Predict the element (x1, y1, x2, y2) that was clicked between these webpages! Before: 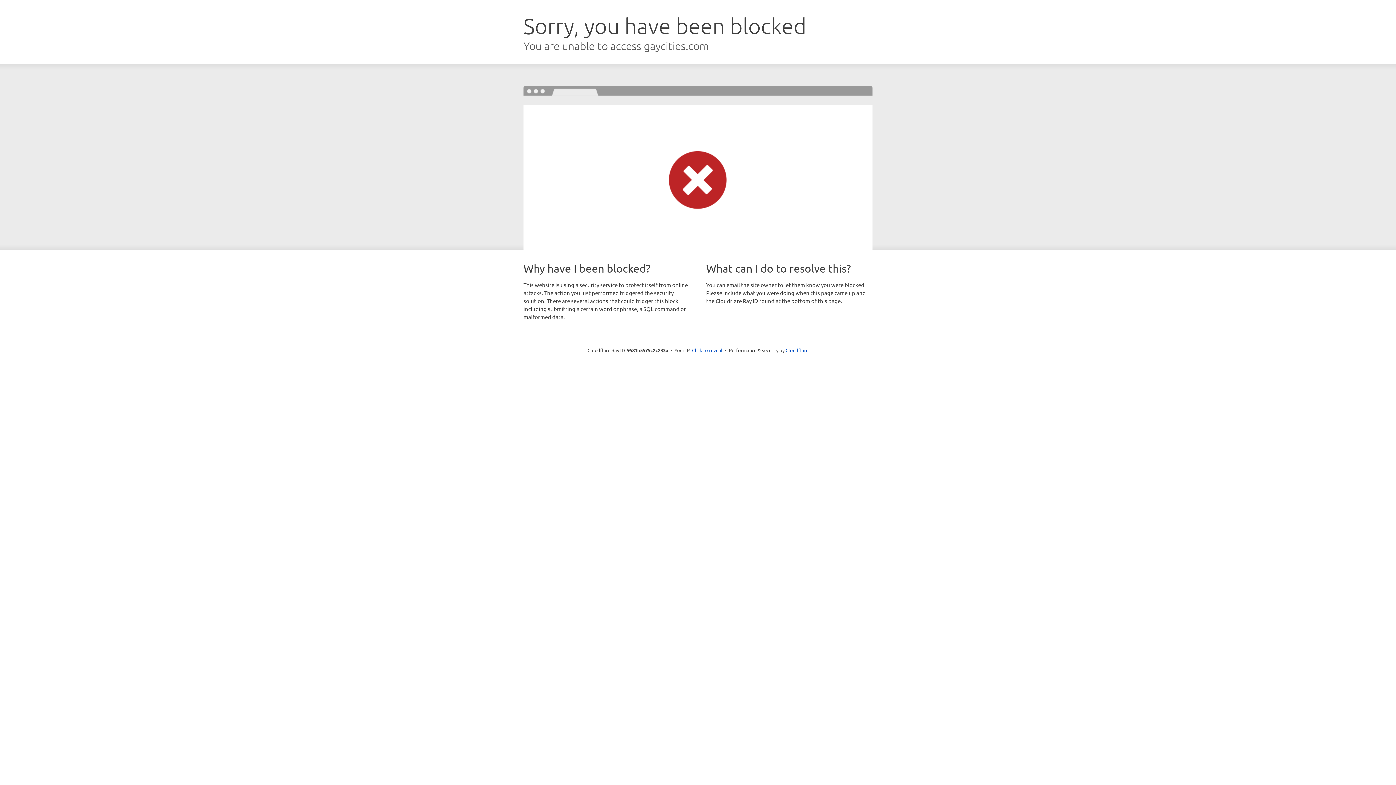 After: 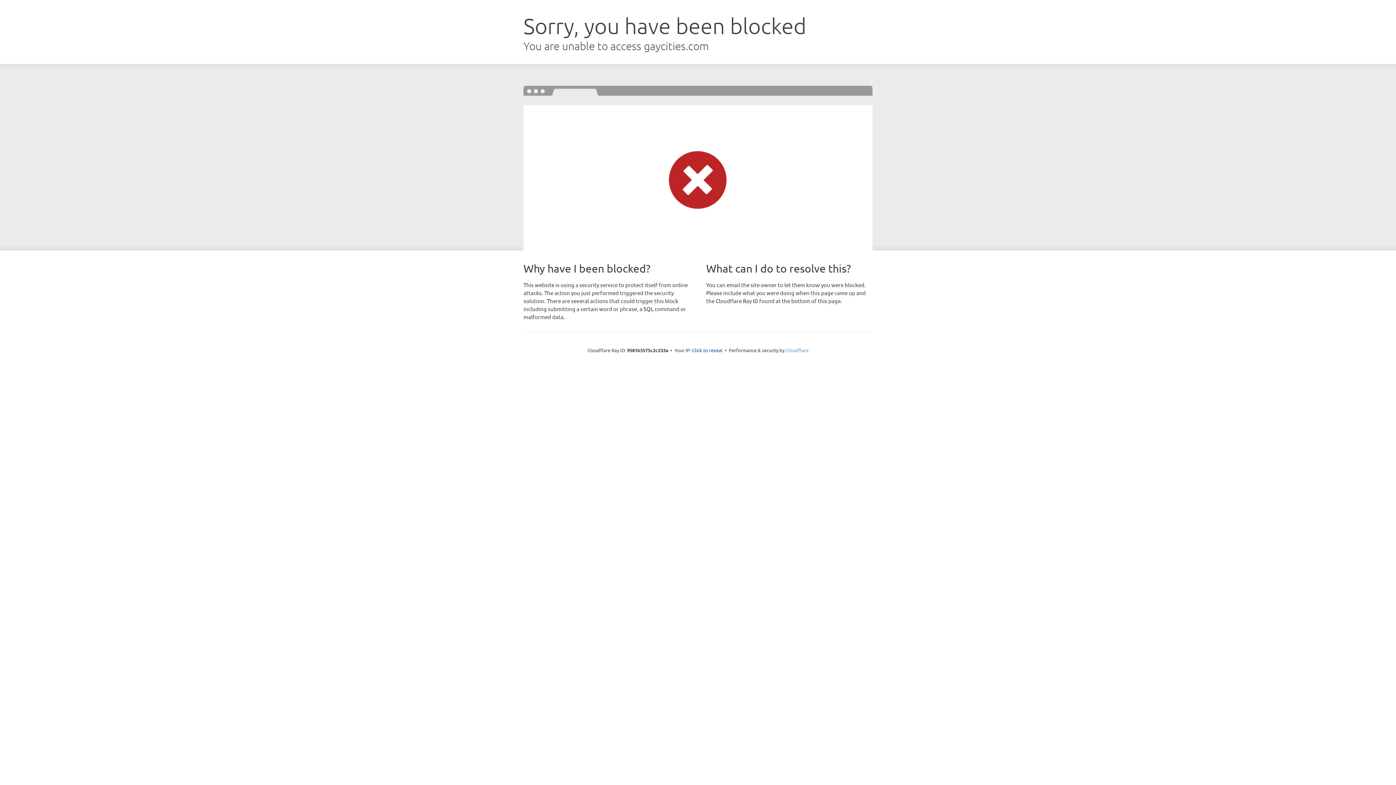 Action: bbox: (785, 347, 808, 353) label: Cloudflare